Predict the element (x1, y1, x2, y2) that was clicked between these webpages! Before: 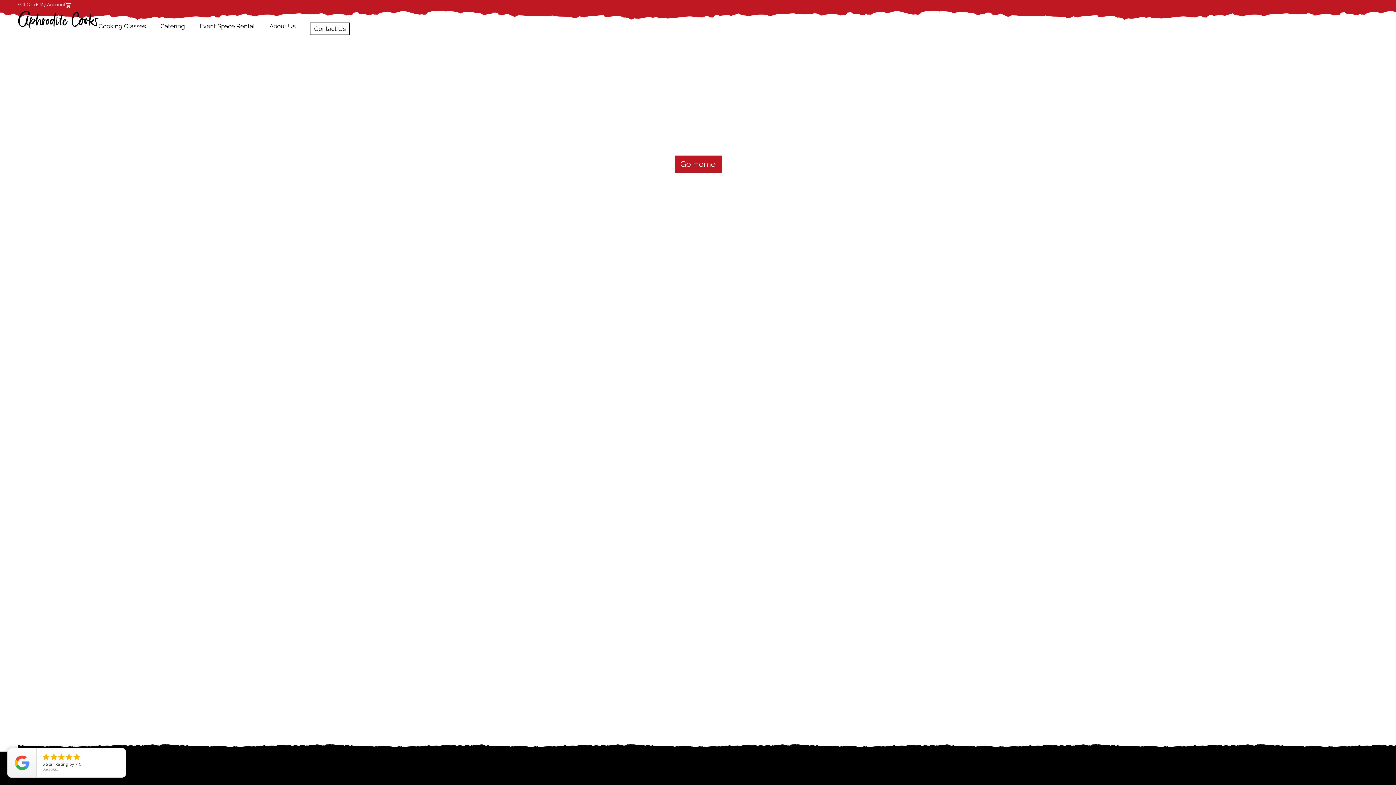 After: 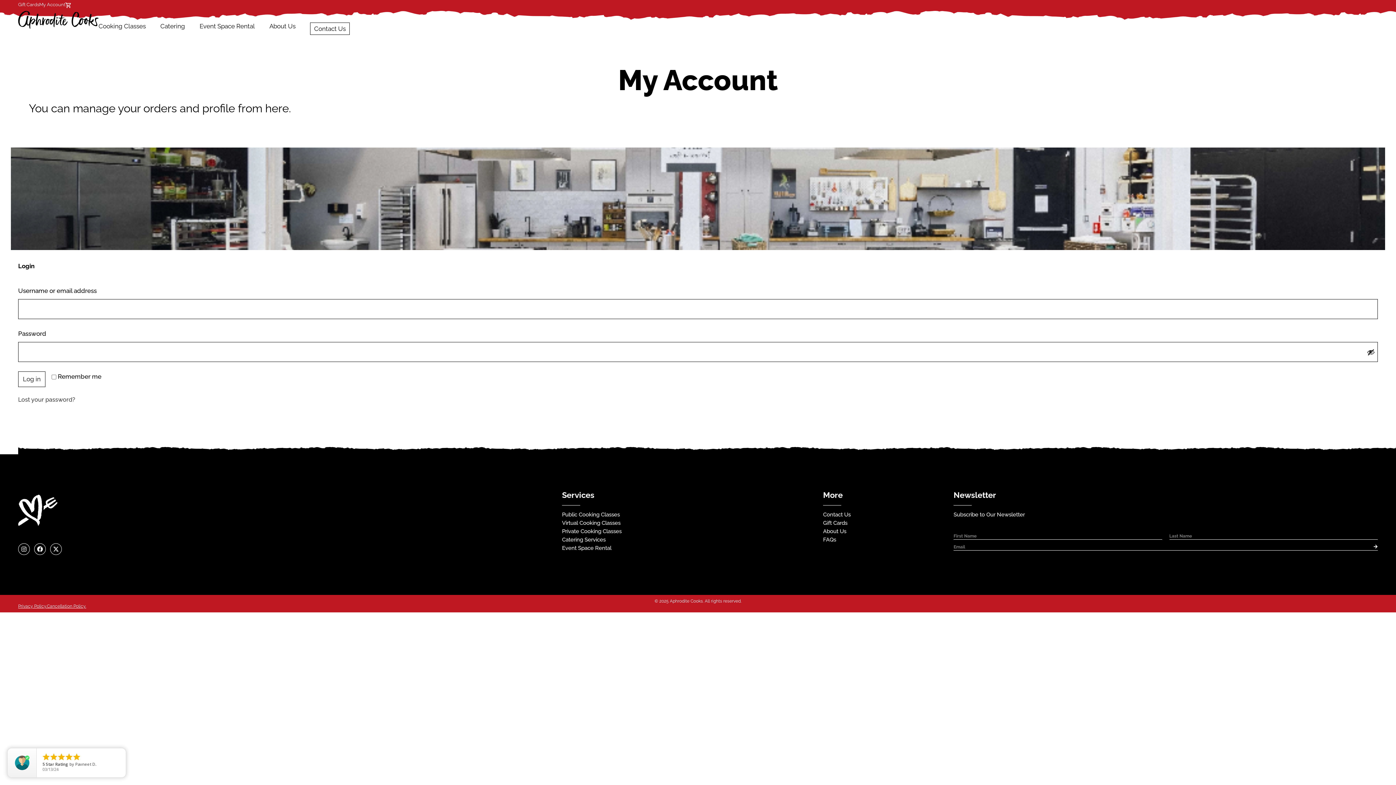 Action: label: My Account bbox: (39, 1, 65, 7)